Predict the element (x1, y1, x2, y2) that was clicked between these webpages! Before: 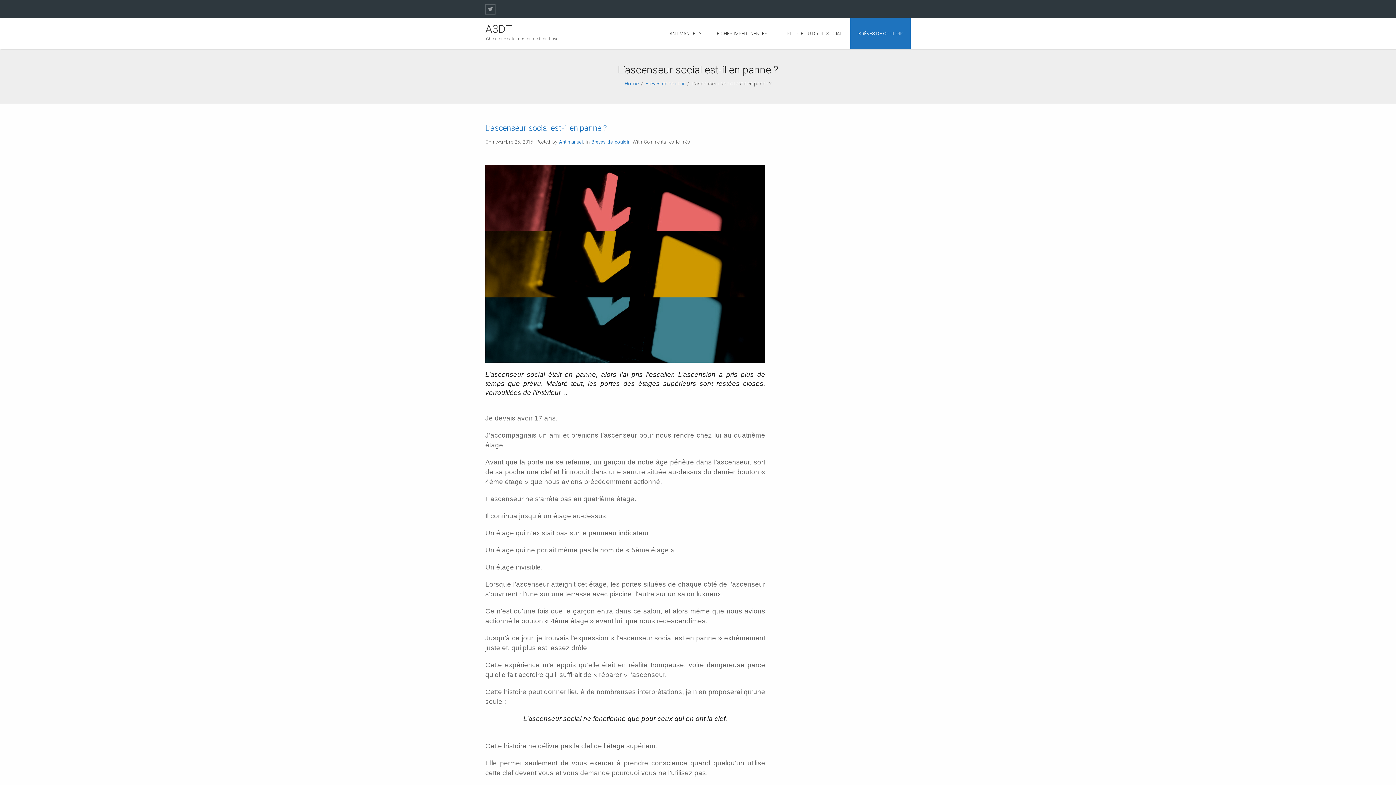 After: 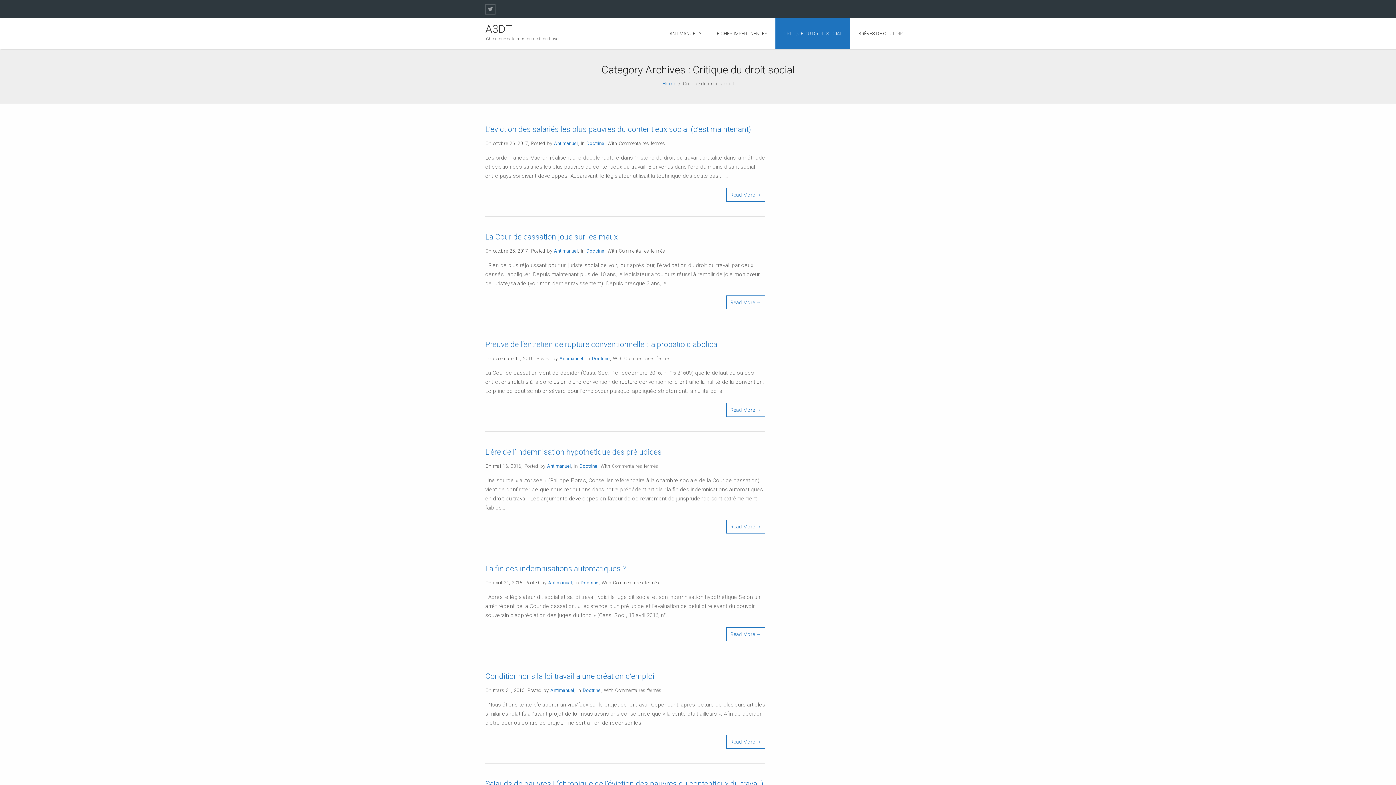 Action: bbox: (775, 18, 850, 49) label: CRITIQUE DU DROIT SOCIAL